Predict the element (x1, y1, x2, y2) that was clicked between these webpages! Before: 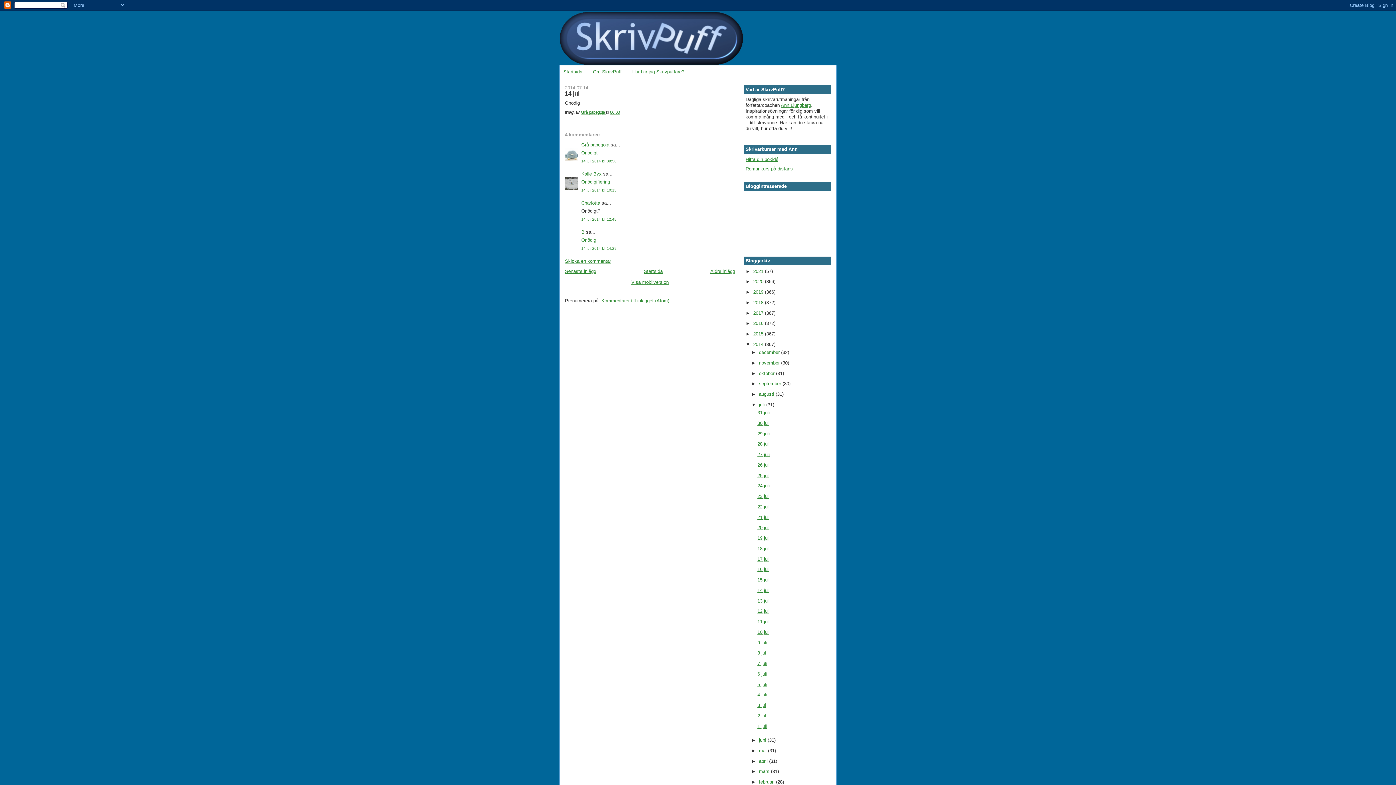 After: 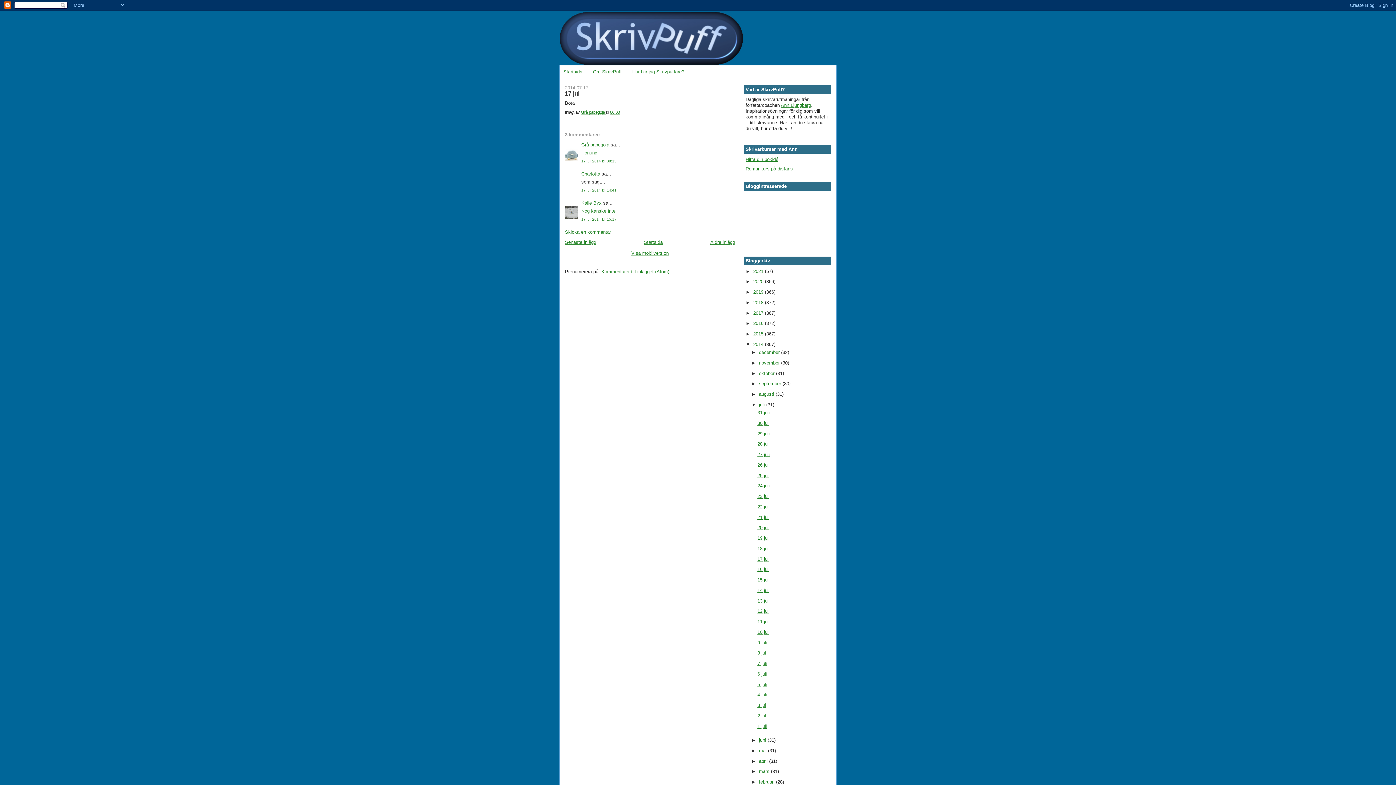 Action: bbox: (757, 556, 768, 562) label: 17 jul